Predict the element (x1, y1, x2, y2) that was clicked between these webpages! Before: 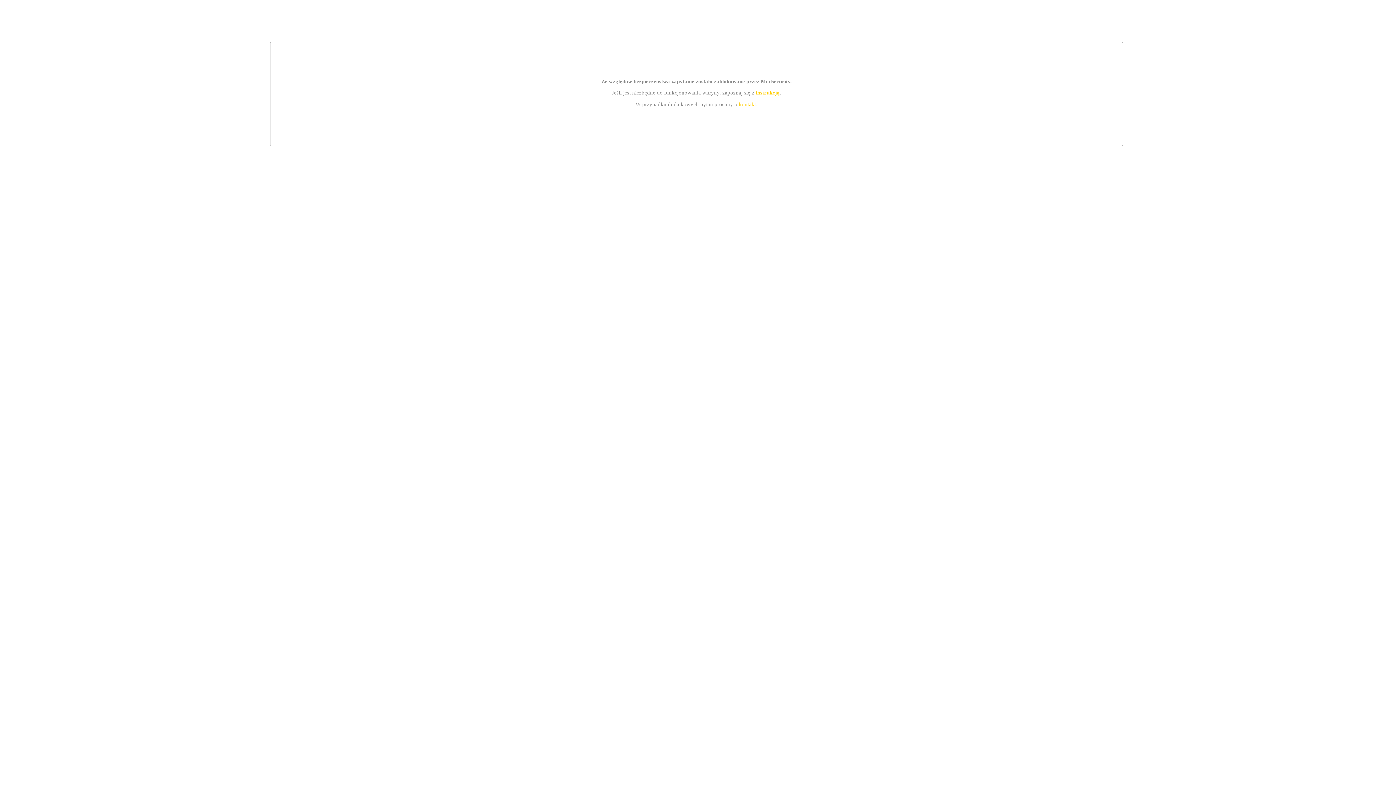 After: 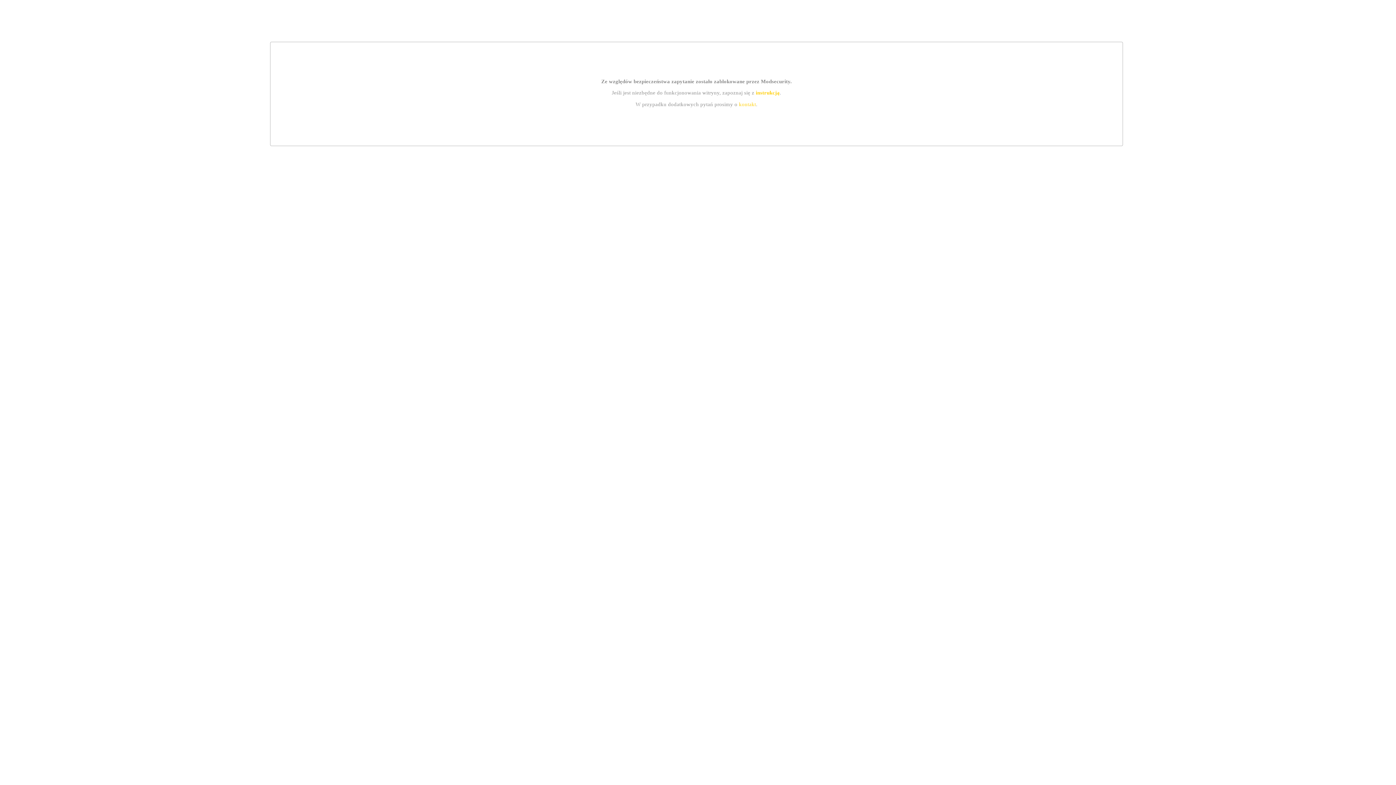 Action: label: instrukcją bbox: (755, 89, 779, 95)